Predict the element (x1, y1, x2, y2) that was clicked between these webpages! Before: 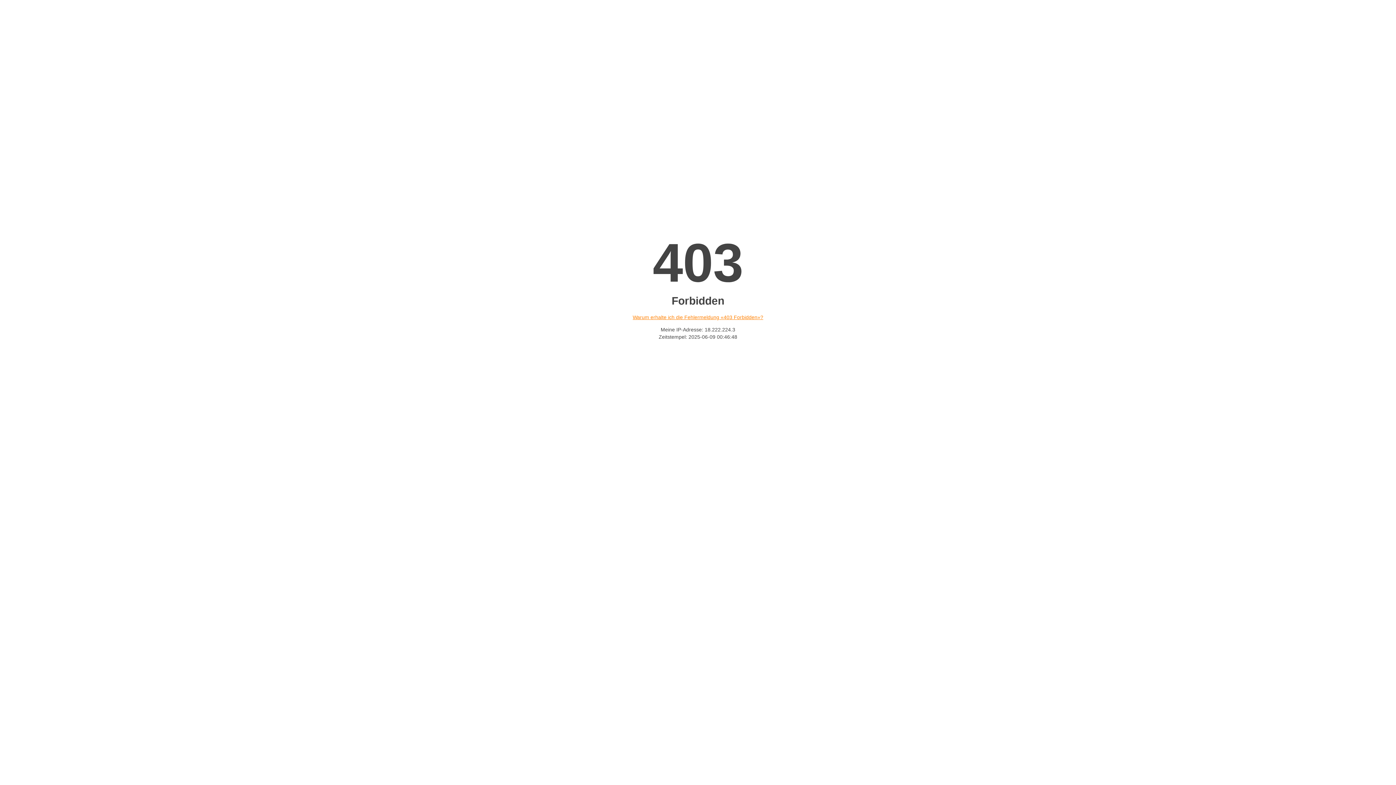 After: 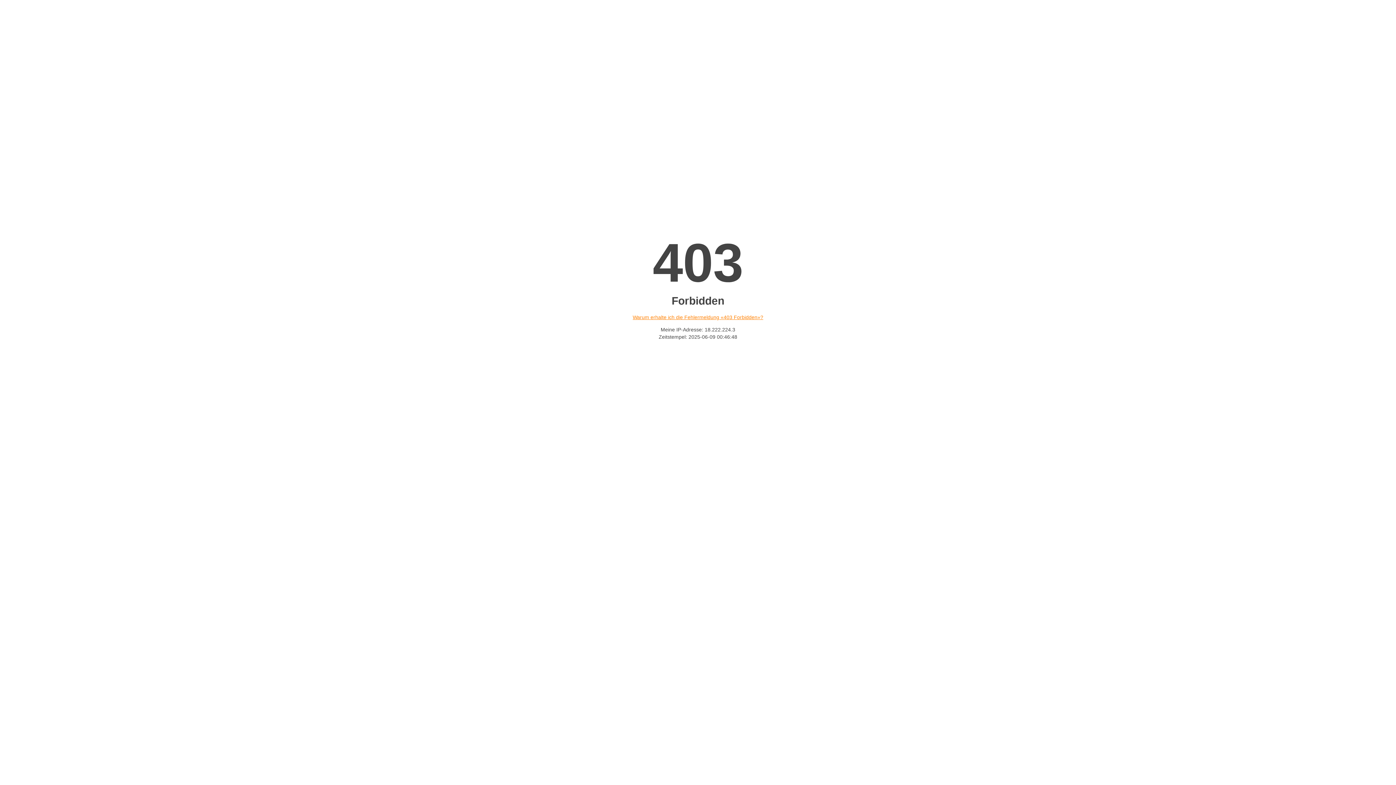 Action: label: Warum erhalte ich die Fehlermeldung «403 Forbidden»? bbox: (632, 314, 763, 320)